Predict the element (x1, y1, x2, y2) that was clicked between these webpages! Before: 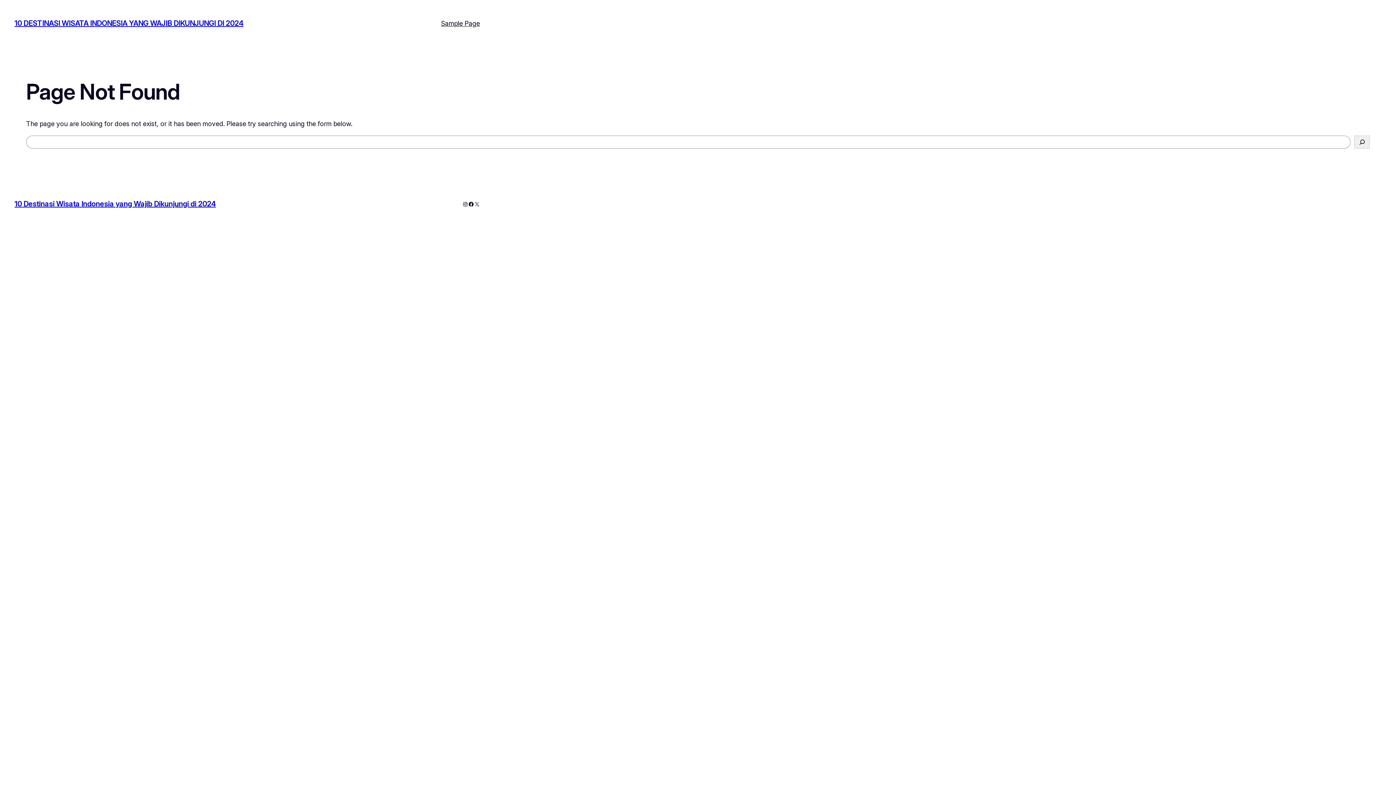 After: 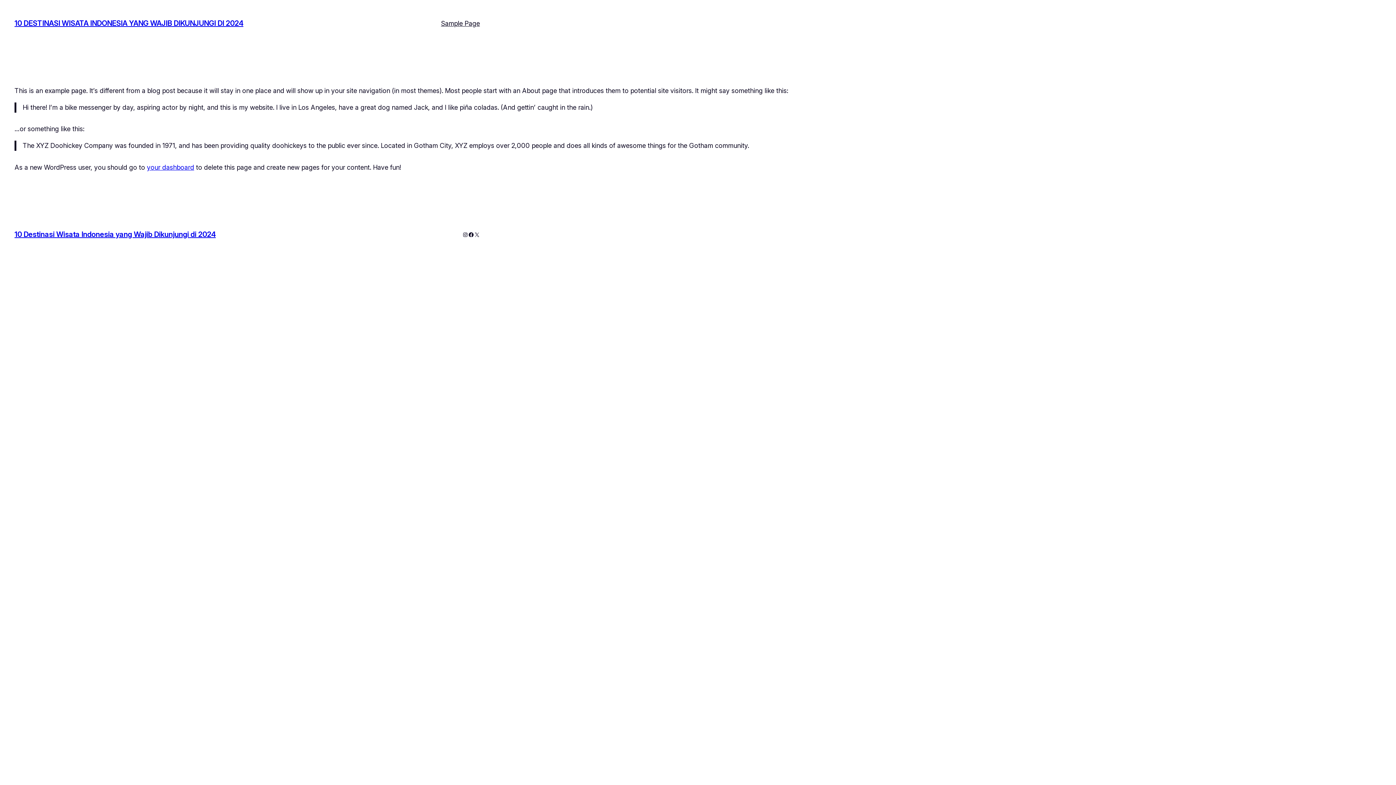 Action: label: Sample Page bbox: (441, 18, 480, 28)